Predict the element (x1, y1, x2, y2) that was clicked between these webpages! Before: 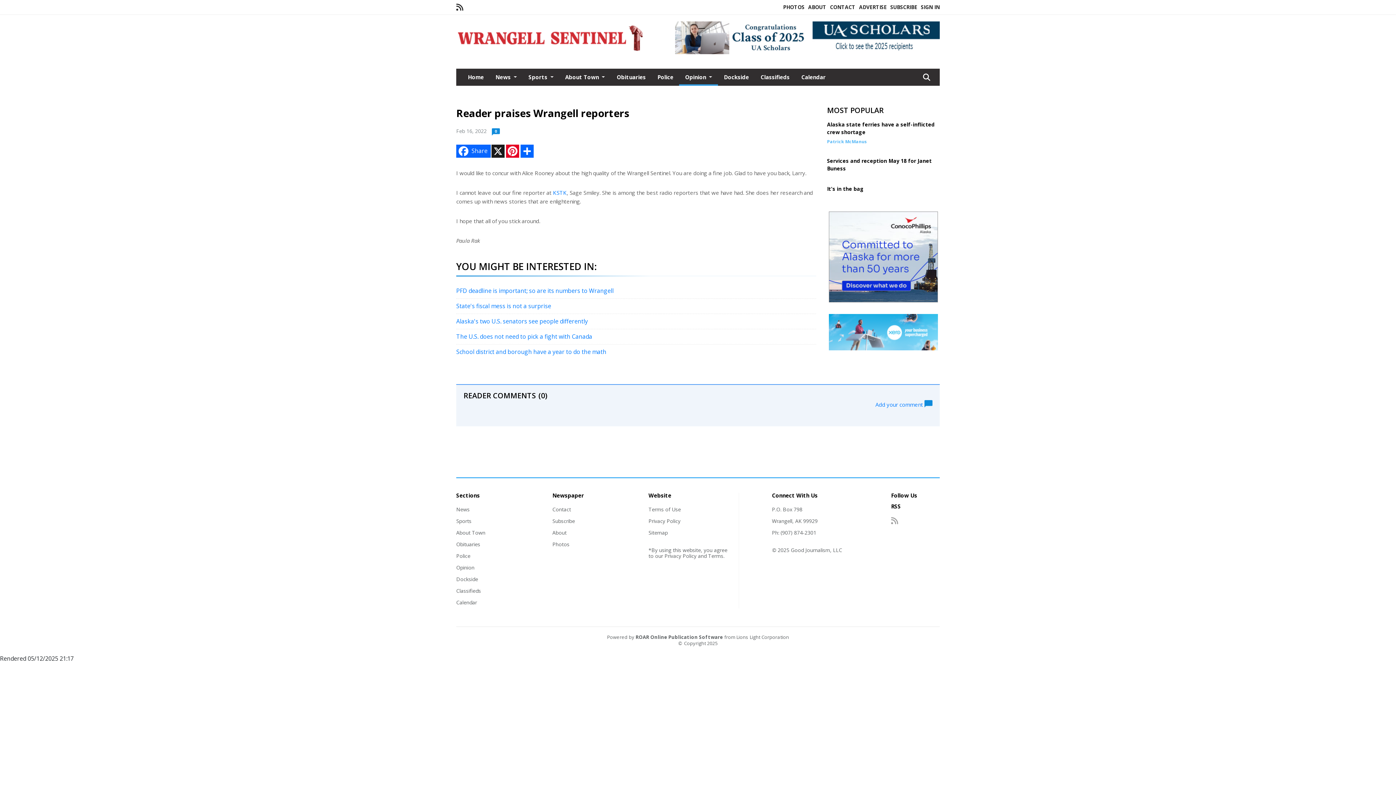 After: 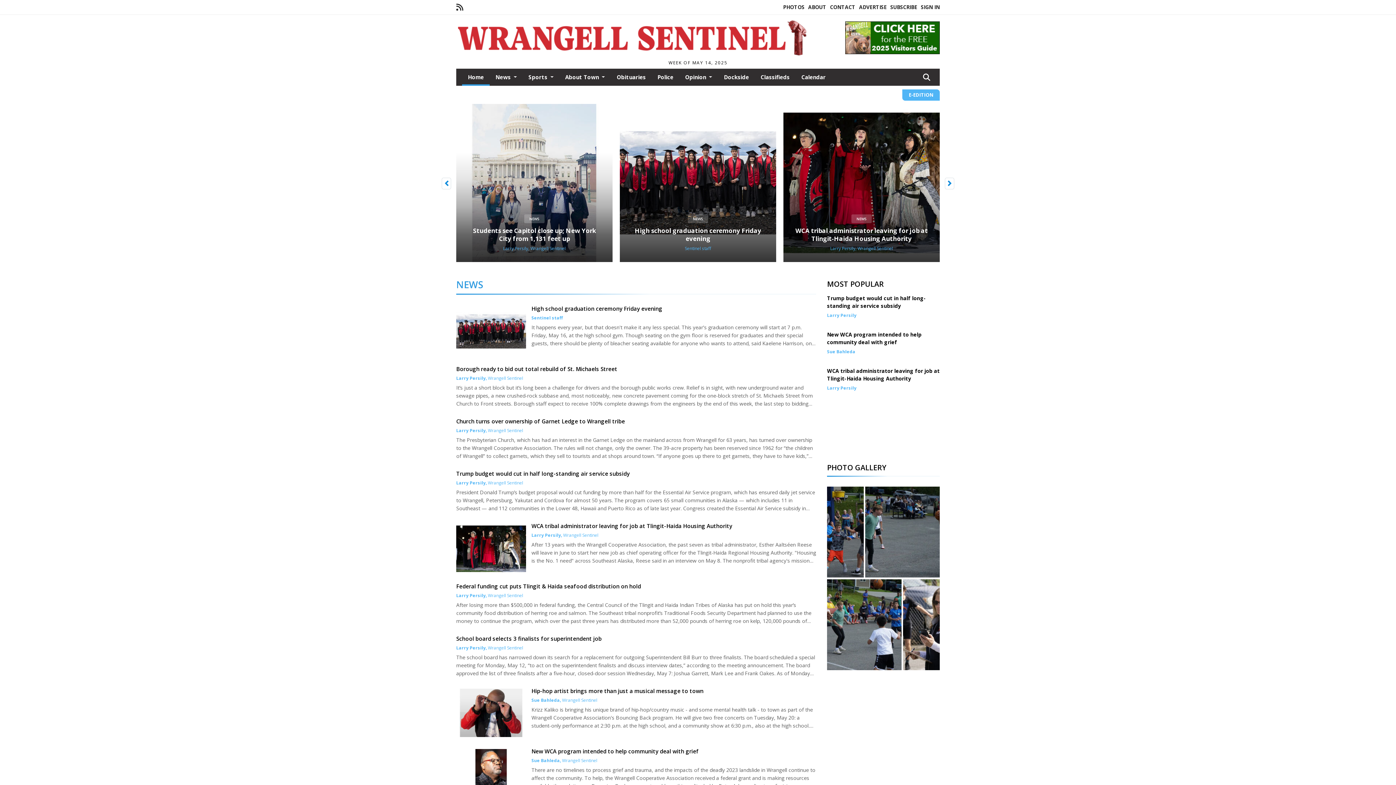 Action: bbox: (462, 68, 489, 84) label: Home